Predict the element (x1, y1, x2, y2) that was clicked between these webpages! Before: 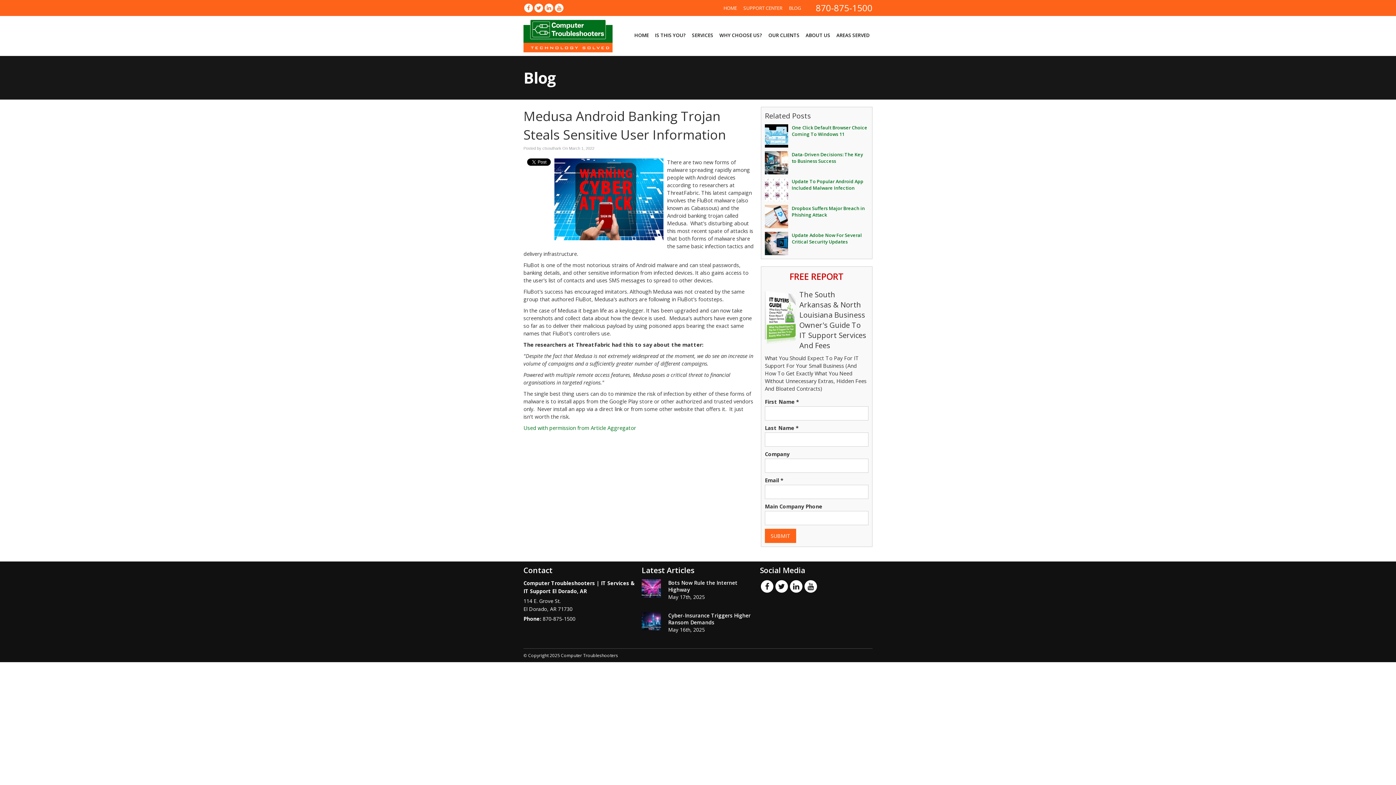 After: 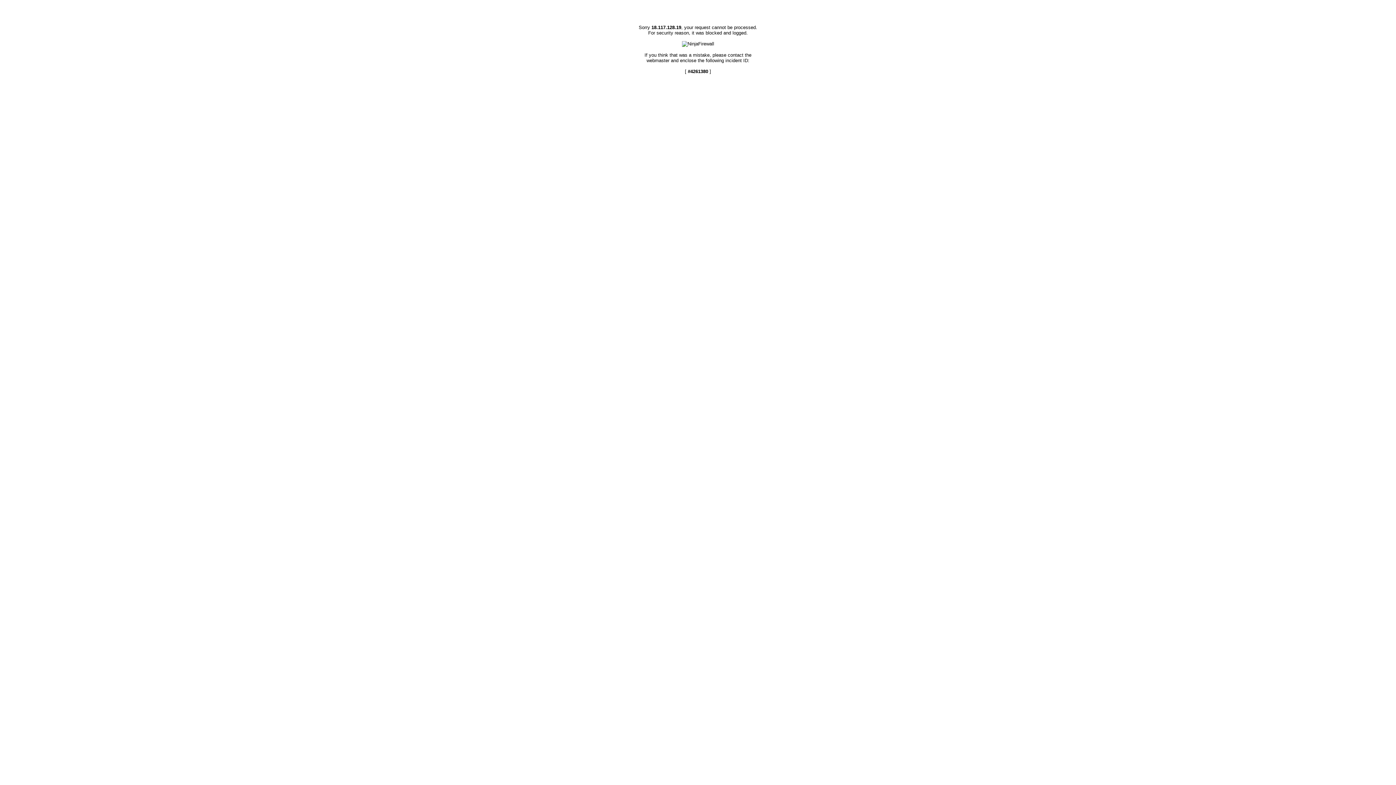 Action: label: One Click Default Browser Choice Coming To Windows 11 bbox: (791, 124, 867, 137)